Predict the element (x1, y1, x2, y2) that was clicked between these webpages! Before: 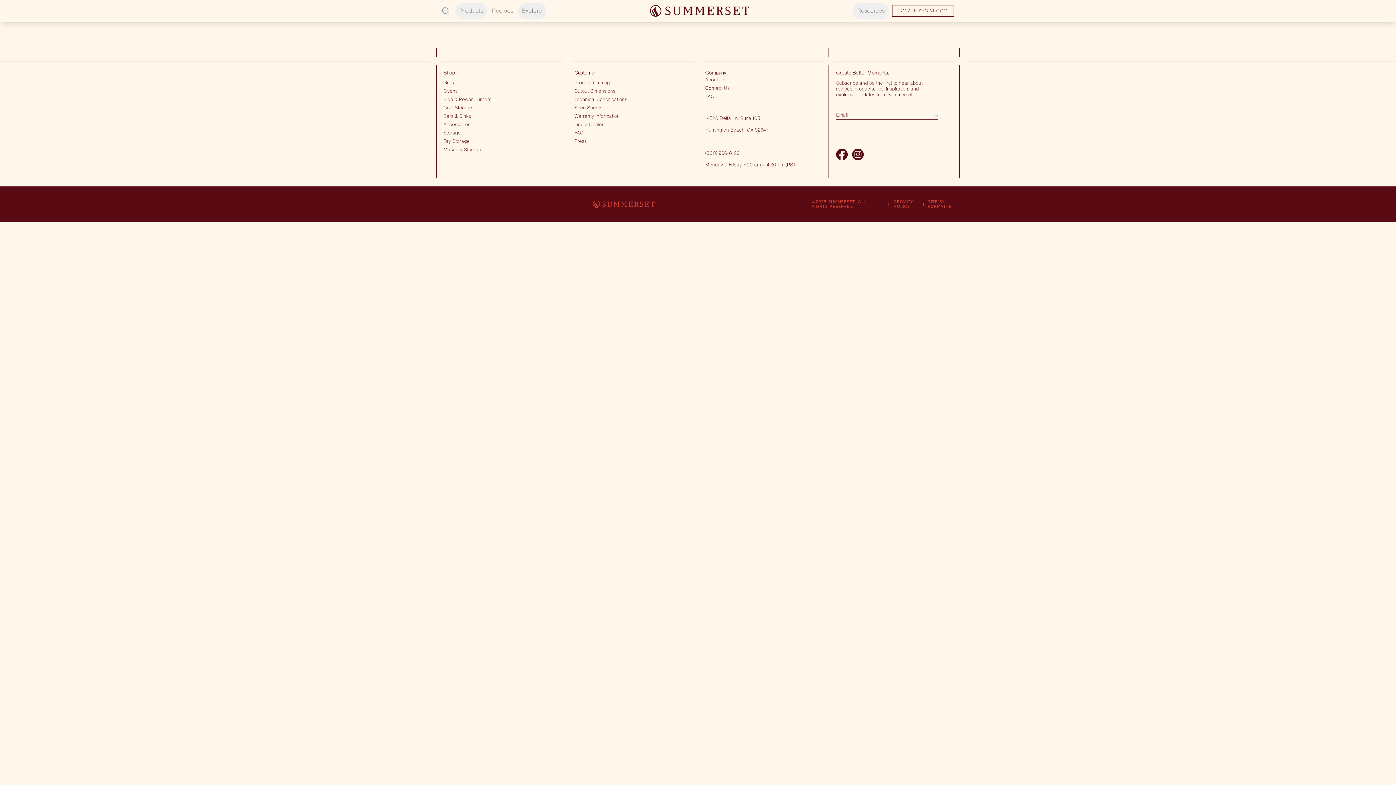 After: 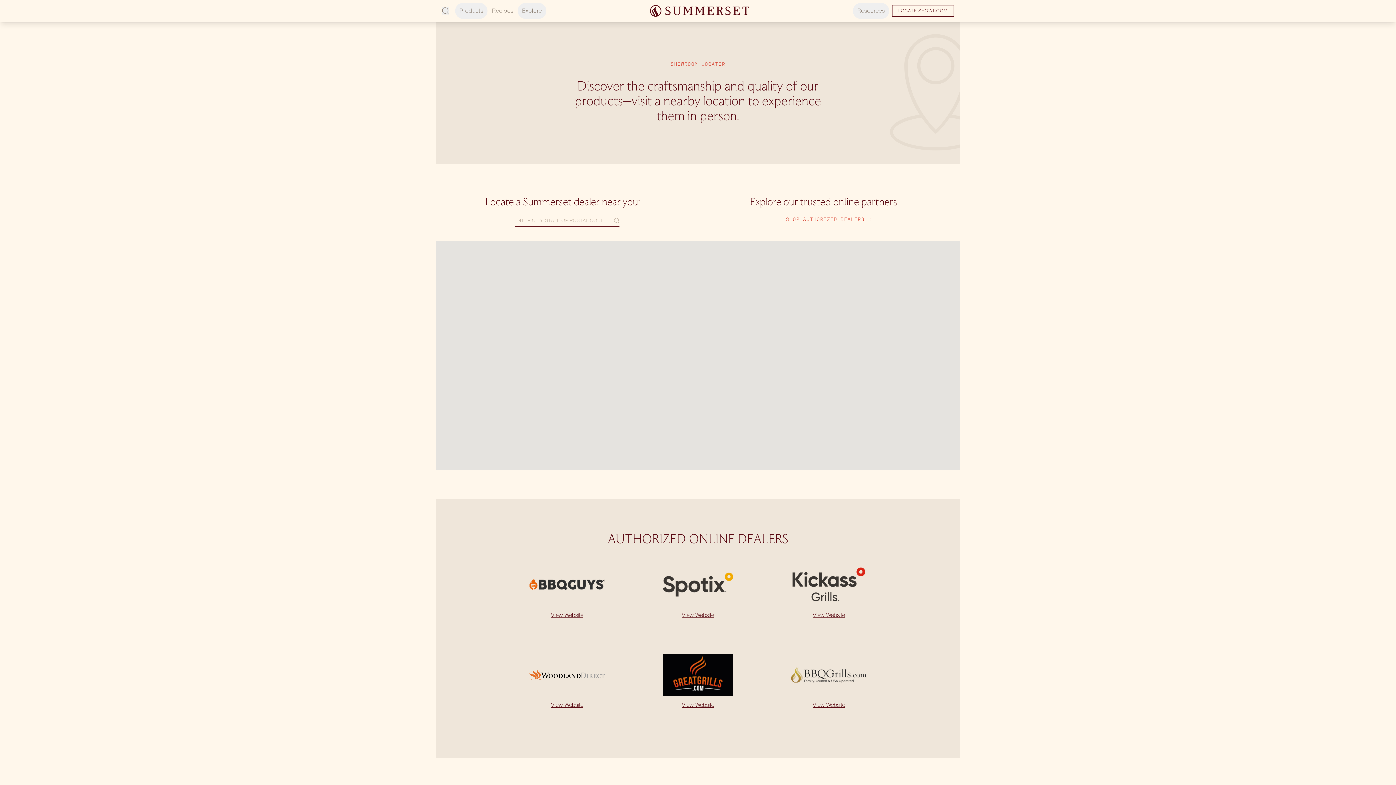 Action: label: Find a Dealer bbox: (574, 120, 603, 128)